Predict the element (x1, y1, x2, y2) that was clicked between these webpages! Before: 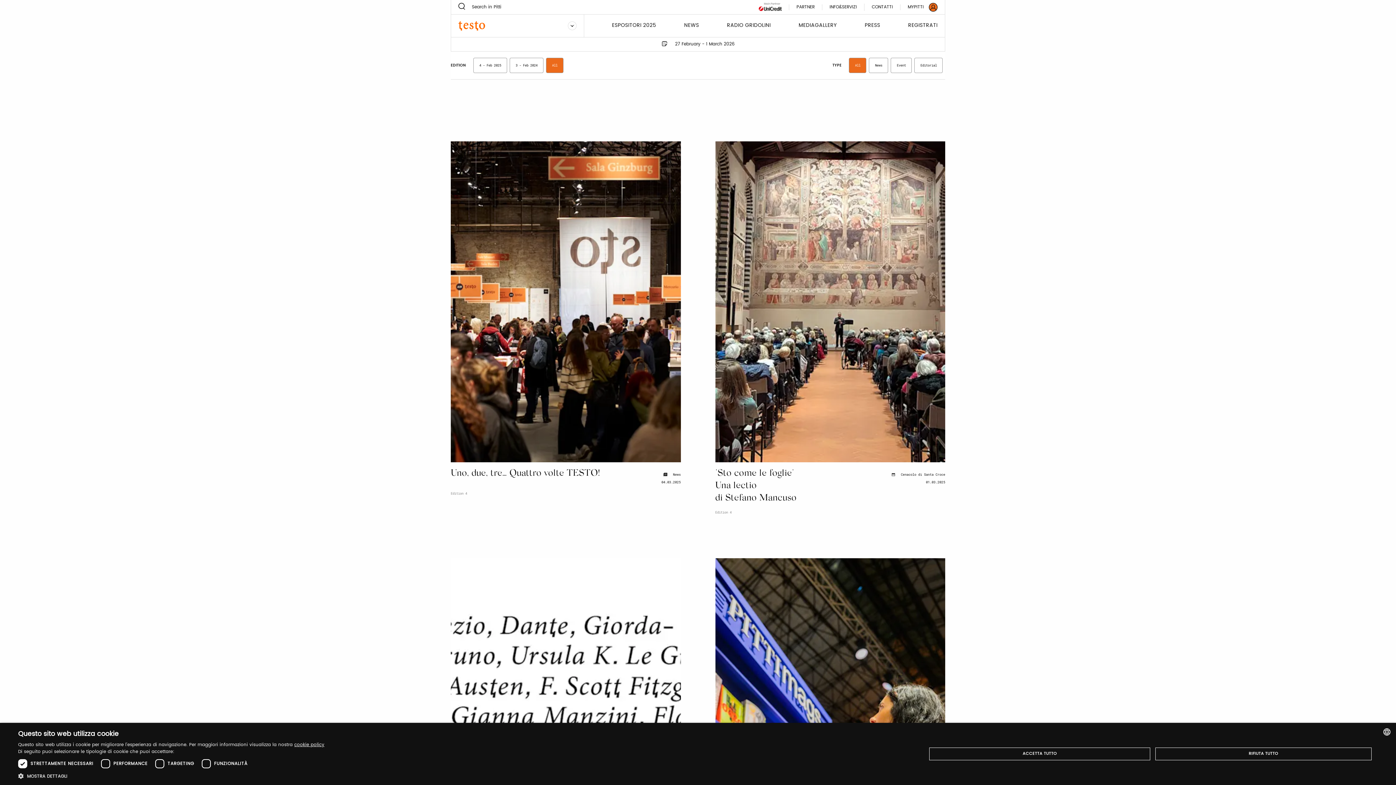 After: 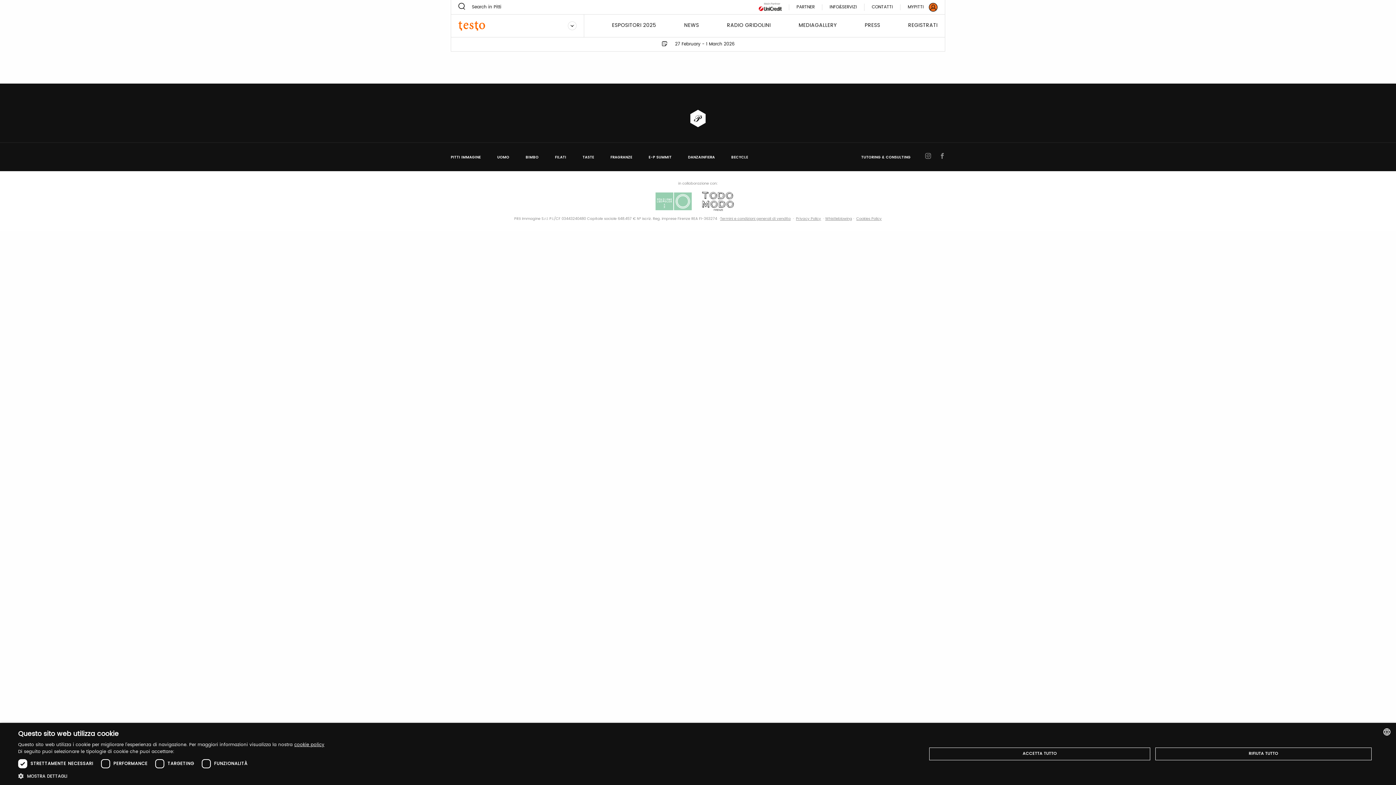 Action: bbox: (458, 2, 465, 9)